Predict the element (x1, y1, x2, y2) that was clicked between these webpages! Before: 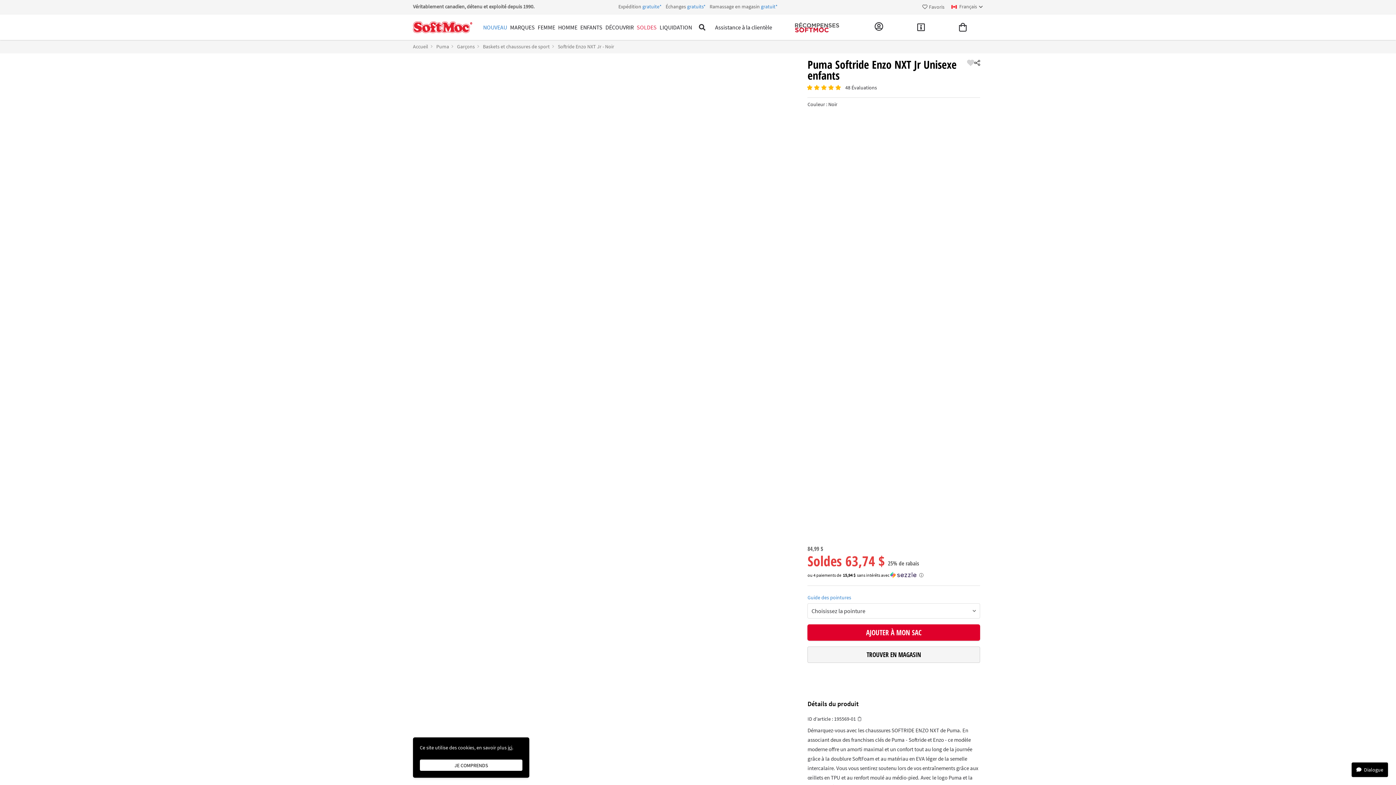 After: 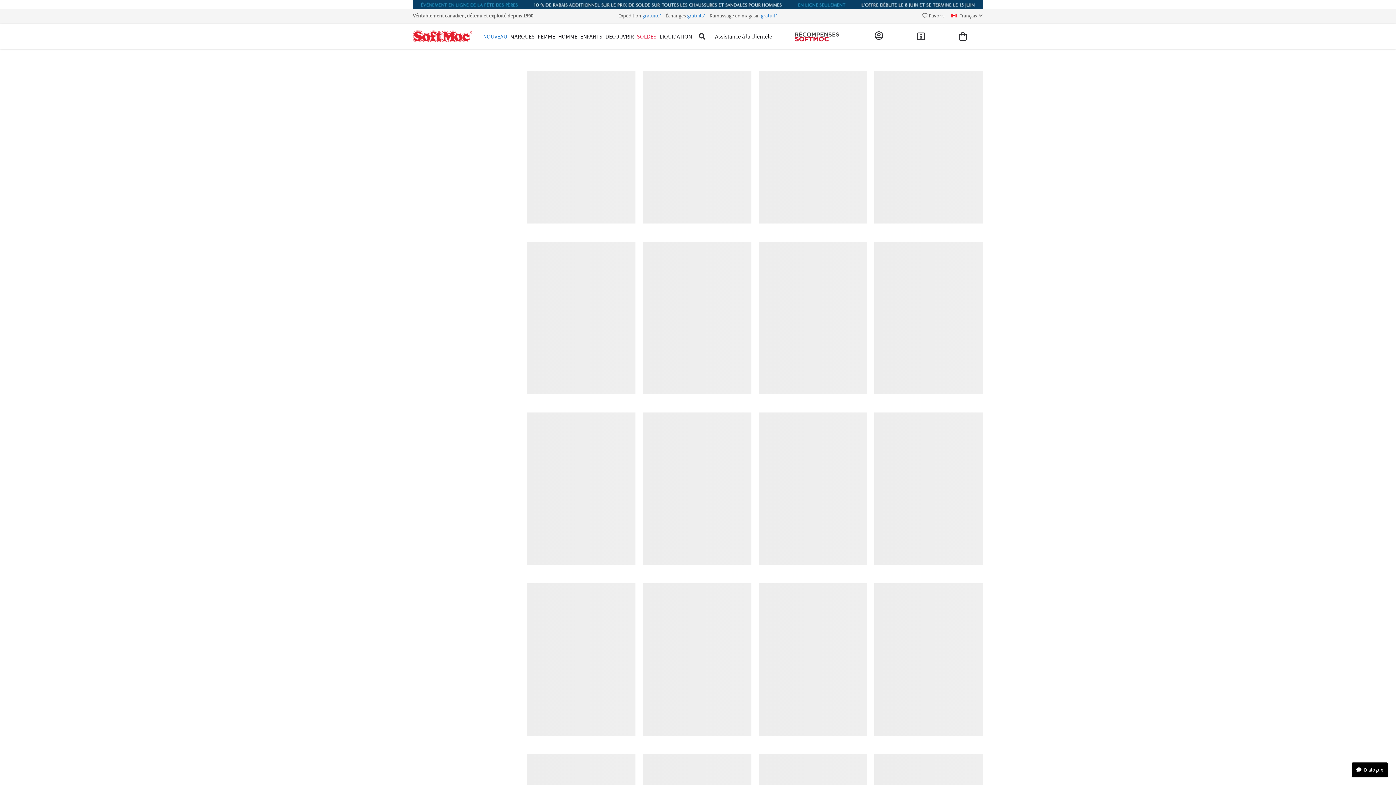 Action: label: Puma bbox: (436, 42, 449, 50)